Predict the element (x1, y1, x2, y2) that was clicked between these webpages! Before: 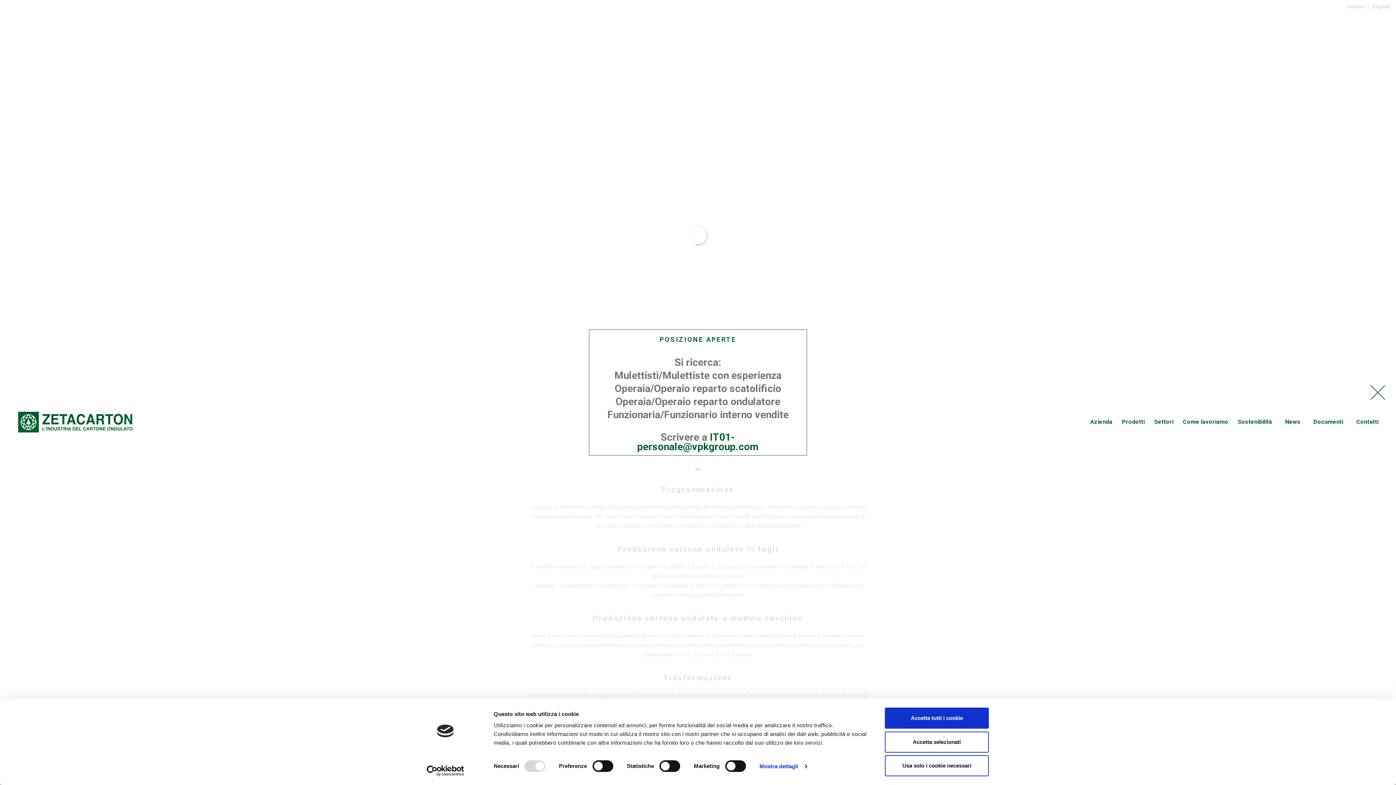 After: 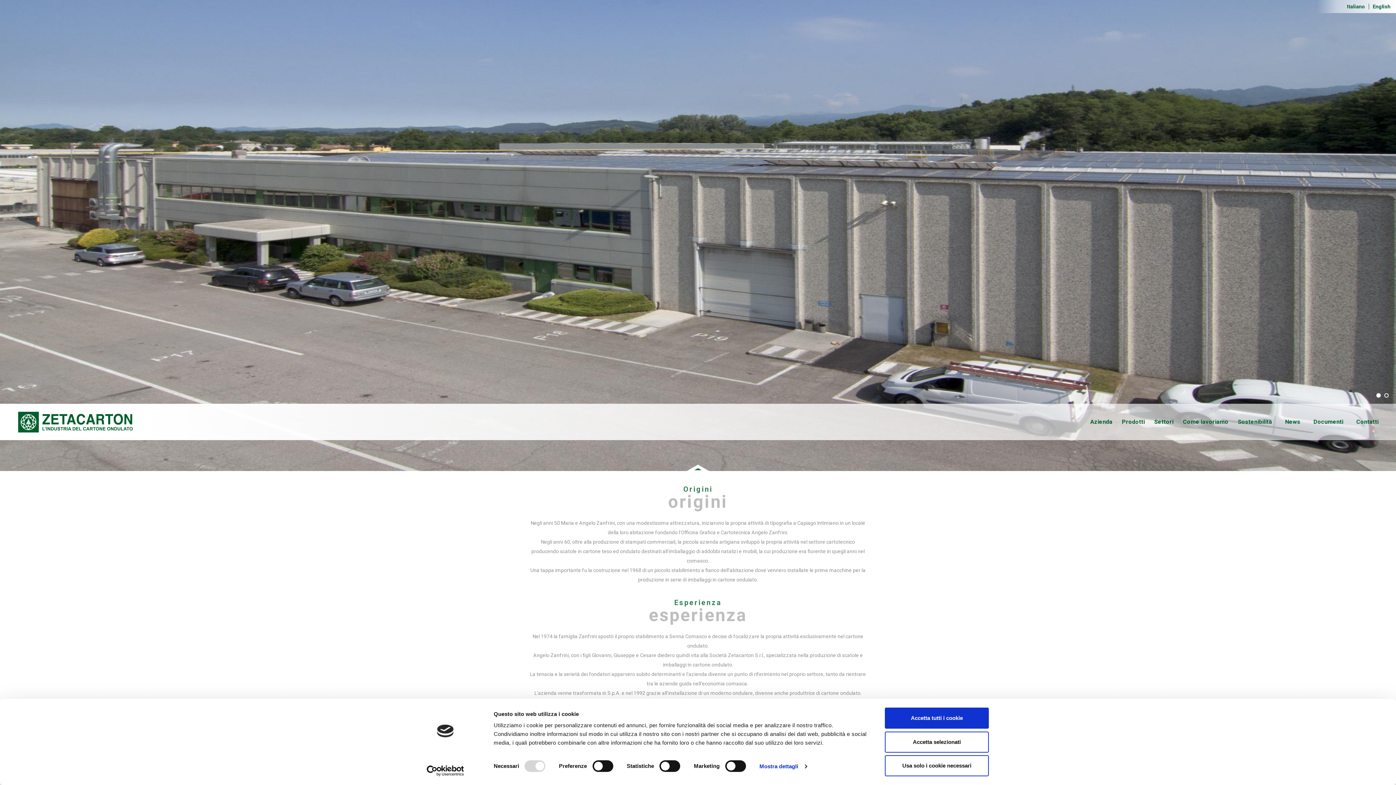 Action: bbox: (1084, 404, 1119, 440) label: Azienda